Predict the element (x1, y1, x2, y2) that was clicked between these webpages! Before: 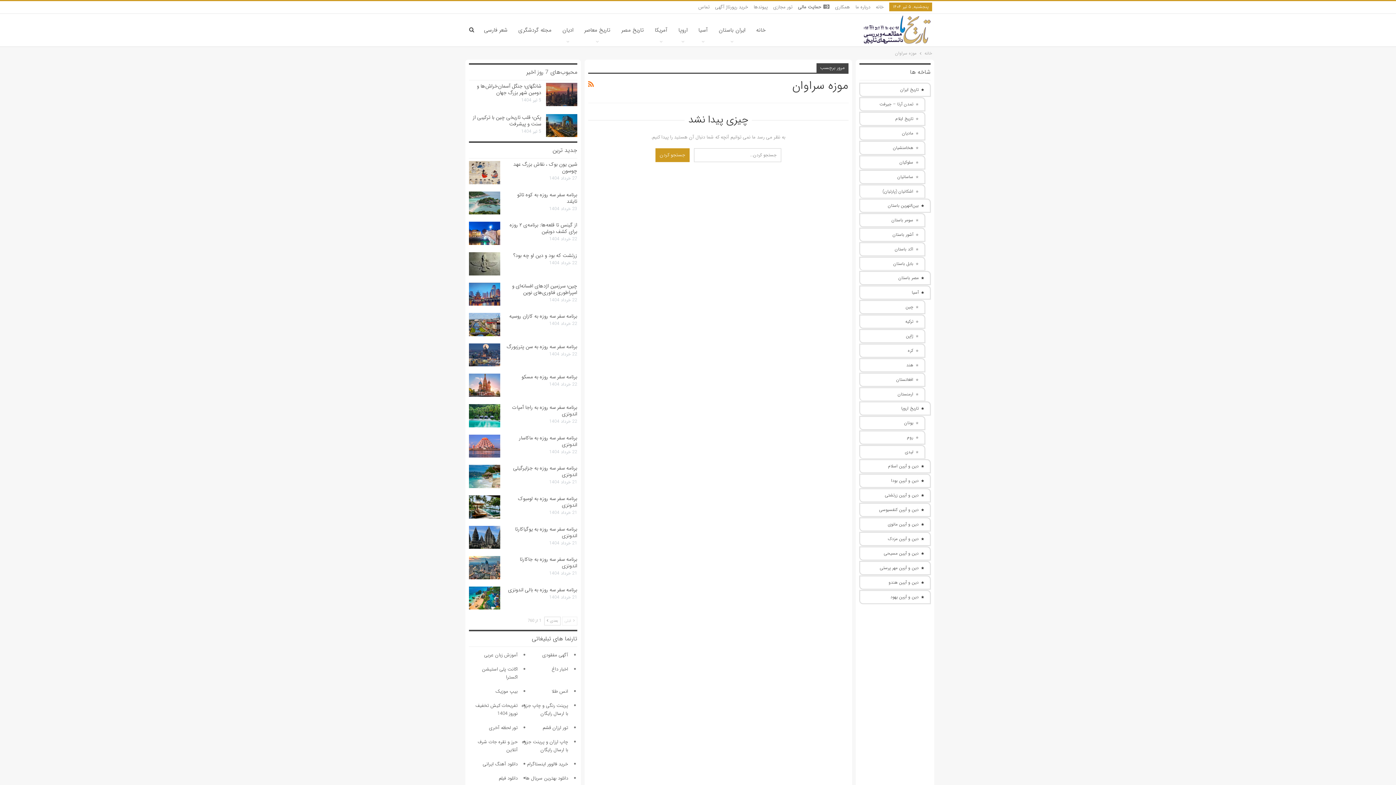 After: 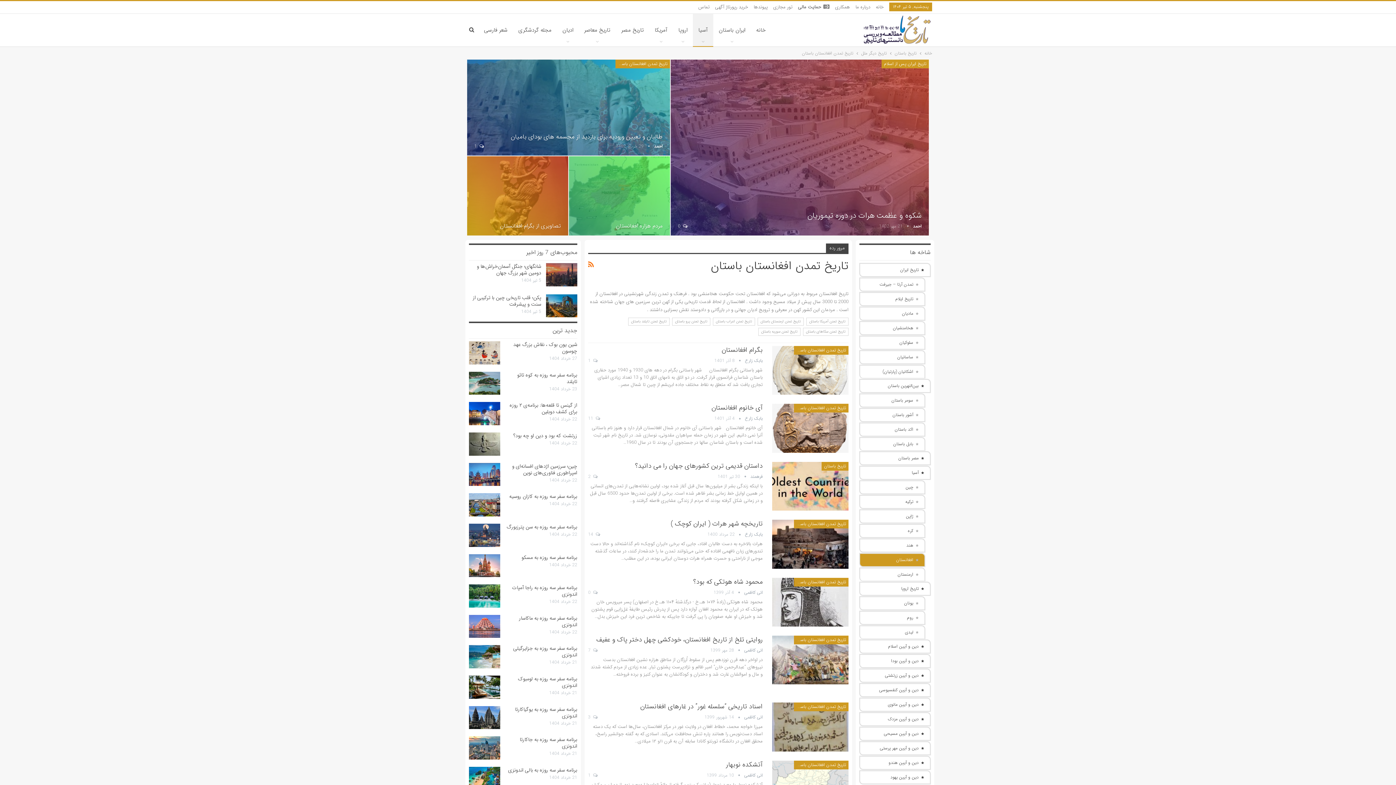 Action: label: افغانستان bbox: (859, 373, 925, 386)